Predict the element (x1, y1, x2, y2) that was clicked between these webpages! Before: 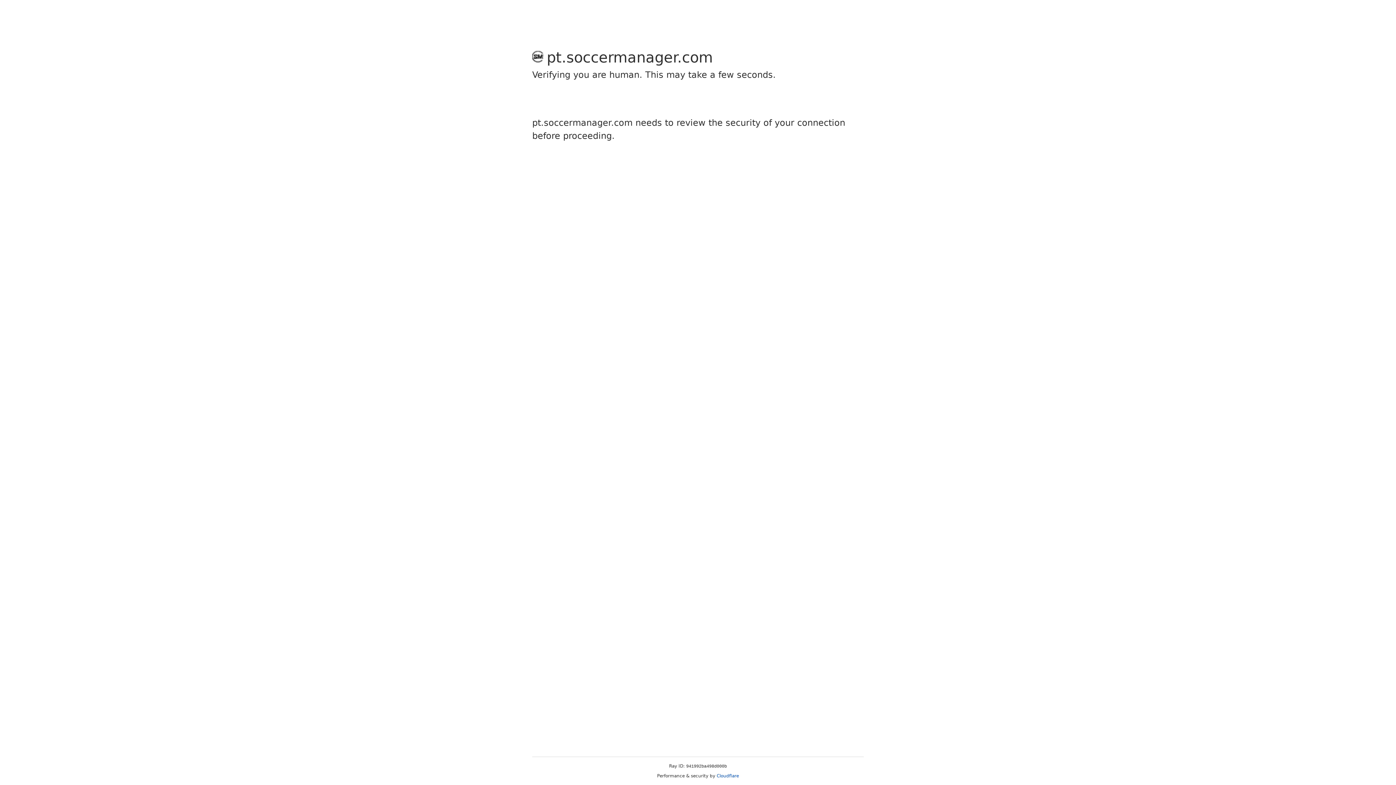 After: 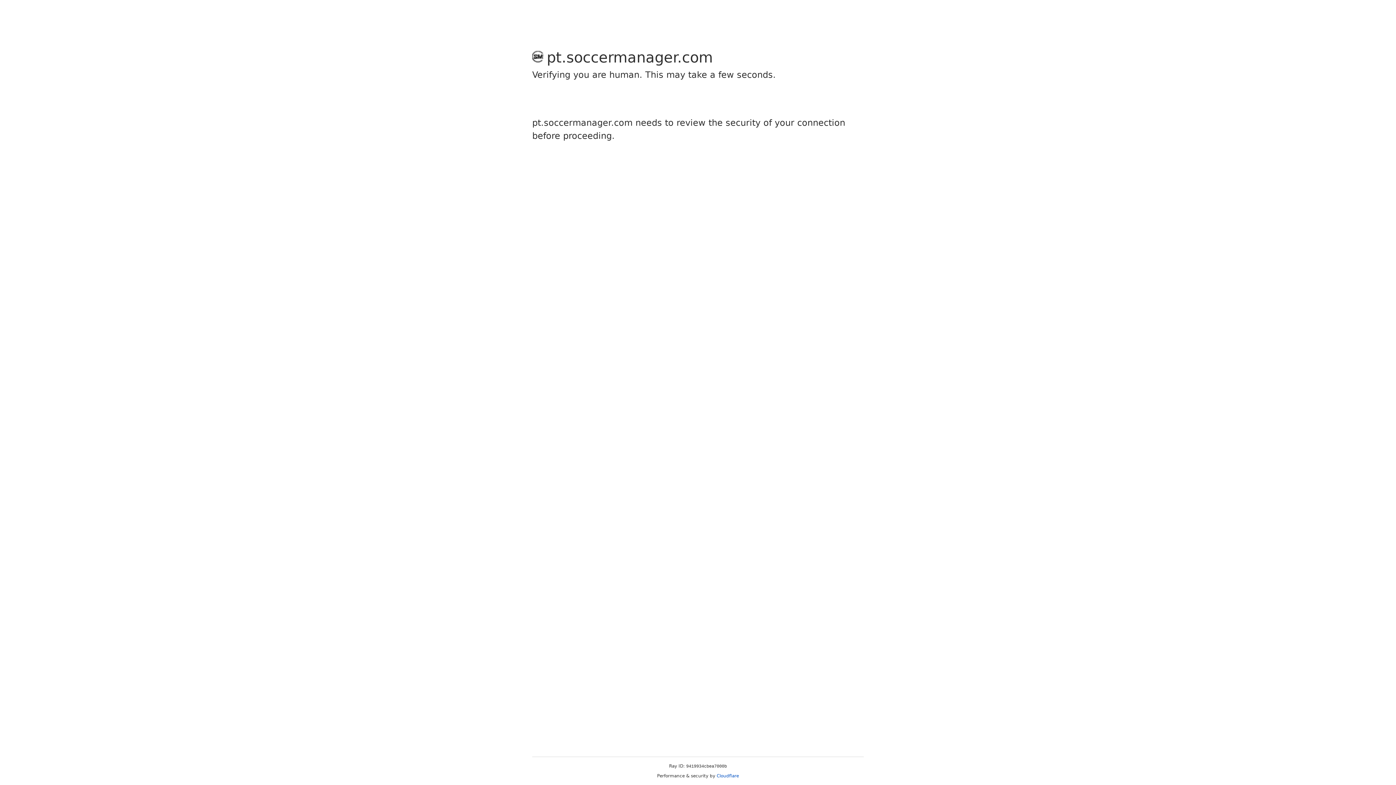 Action: label: Cloudflare bbox: (716, 773, 739, 778)